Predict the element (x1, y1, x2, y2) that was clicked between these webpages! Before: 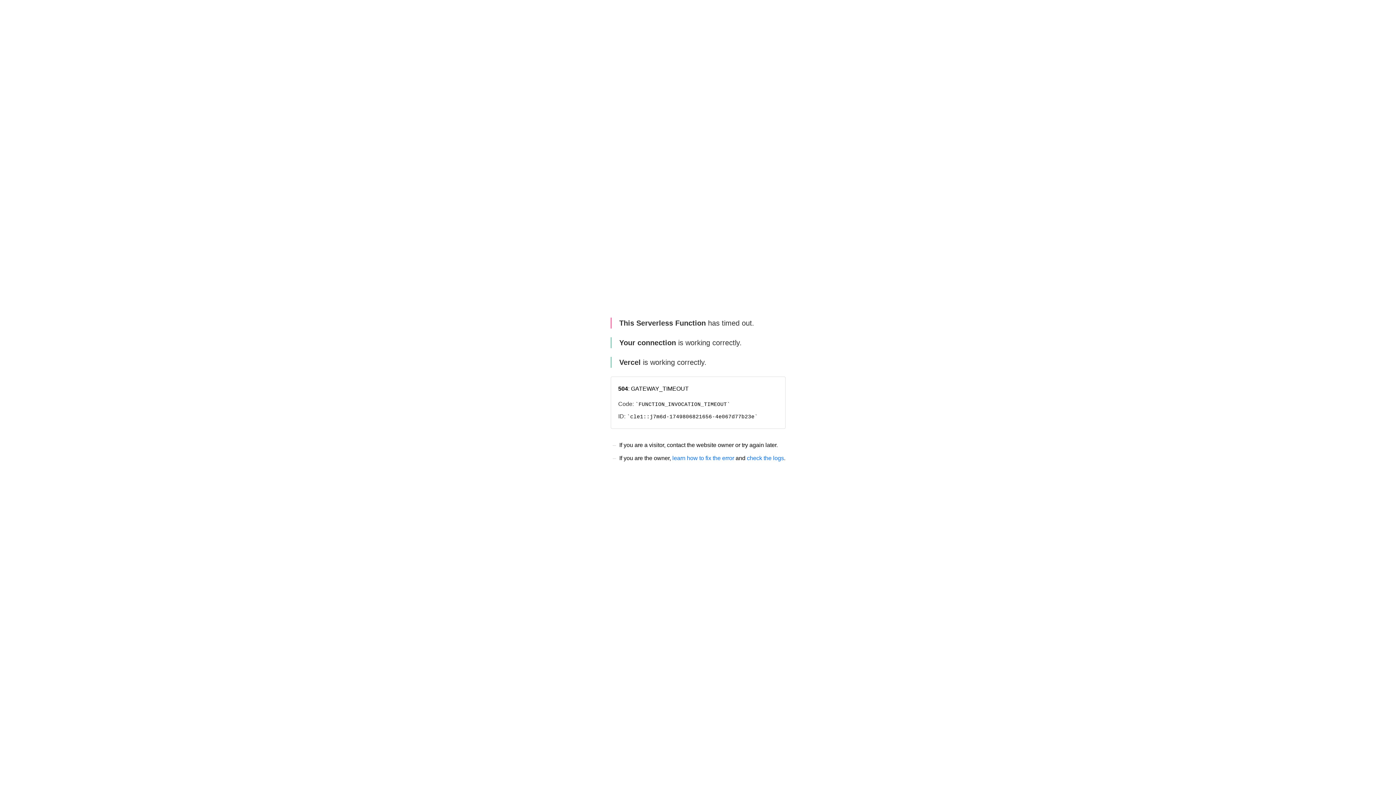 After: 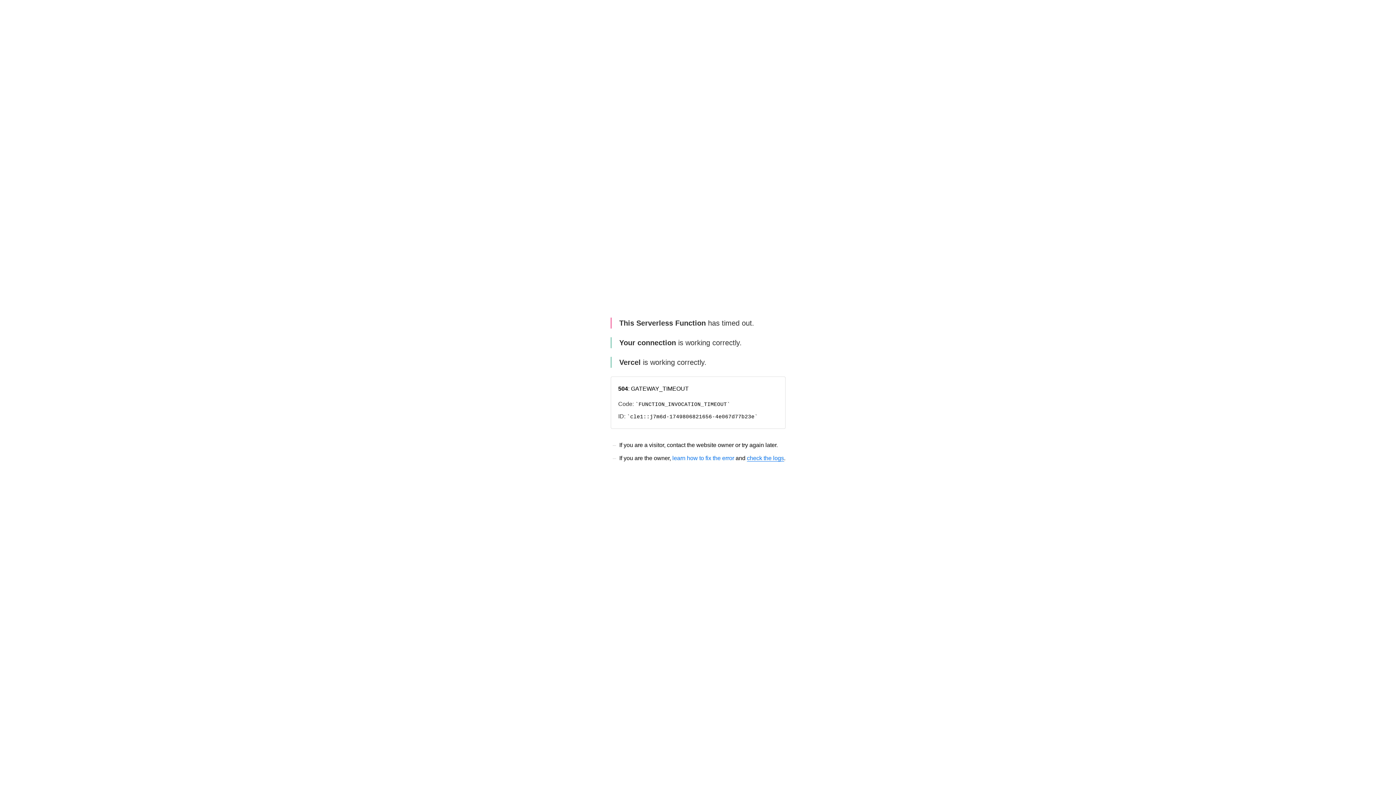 Action: label: check the logs bbox: (747, 455, 784, 461)